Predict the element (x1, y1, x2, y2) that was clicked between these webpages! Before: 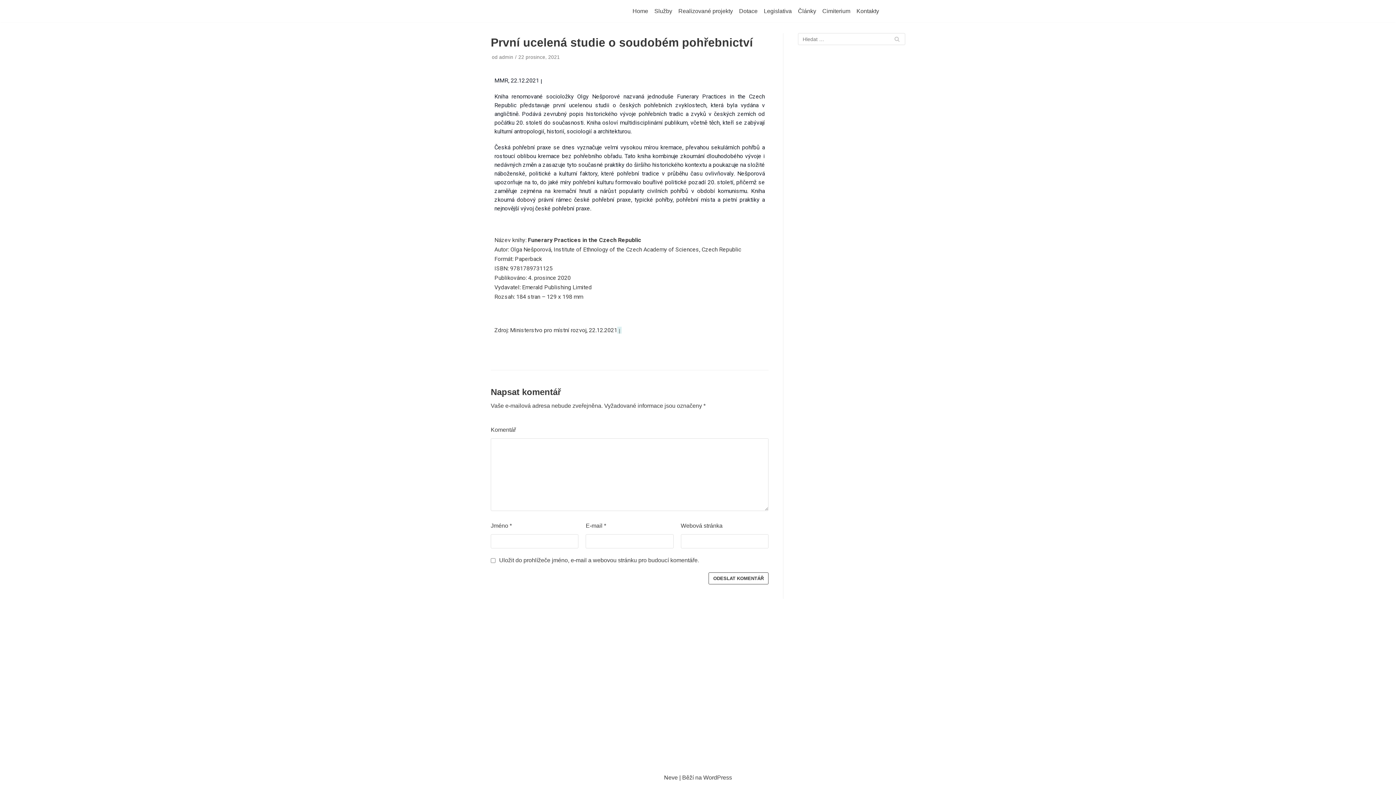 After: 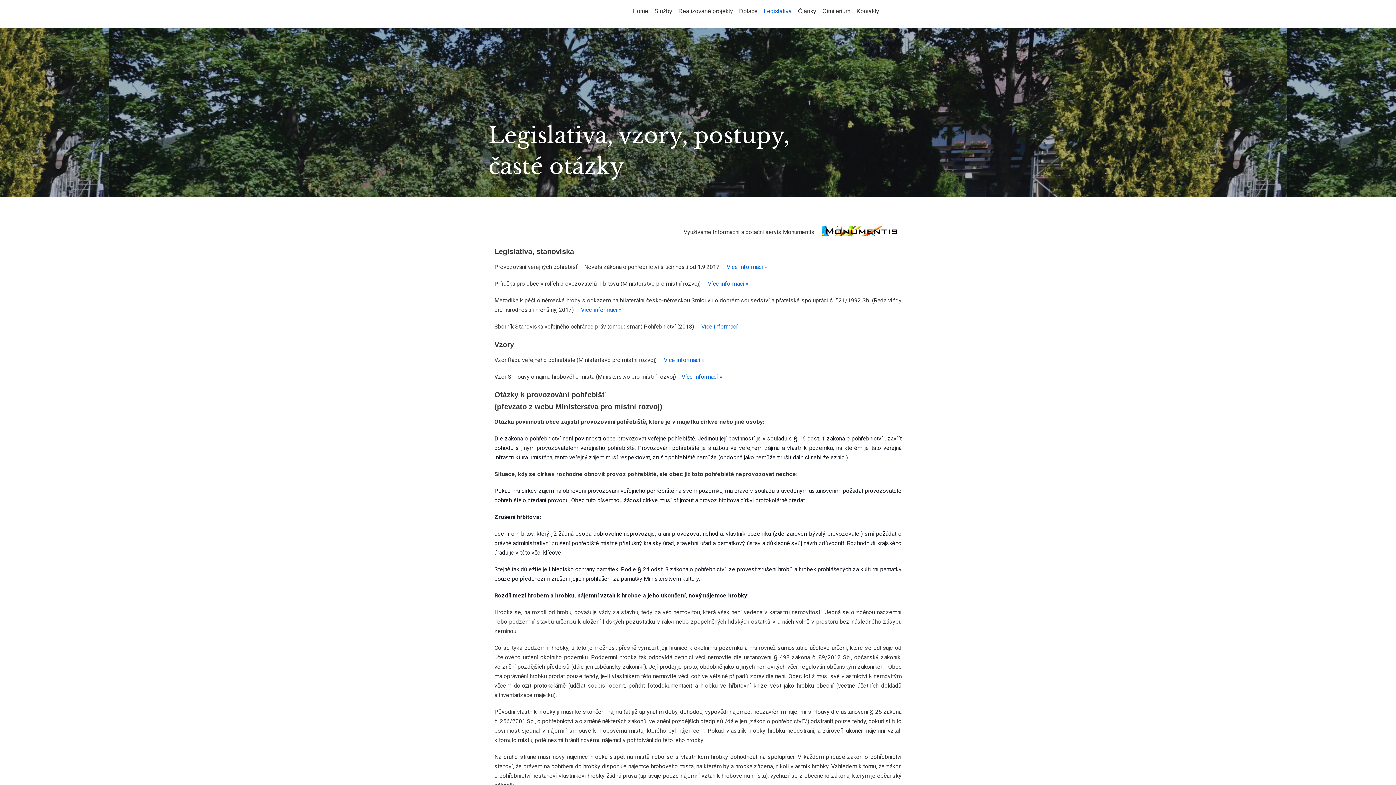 Action: label: Legislativa bbox: (764, 6, 792, 15)